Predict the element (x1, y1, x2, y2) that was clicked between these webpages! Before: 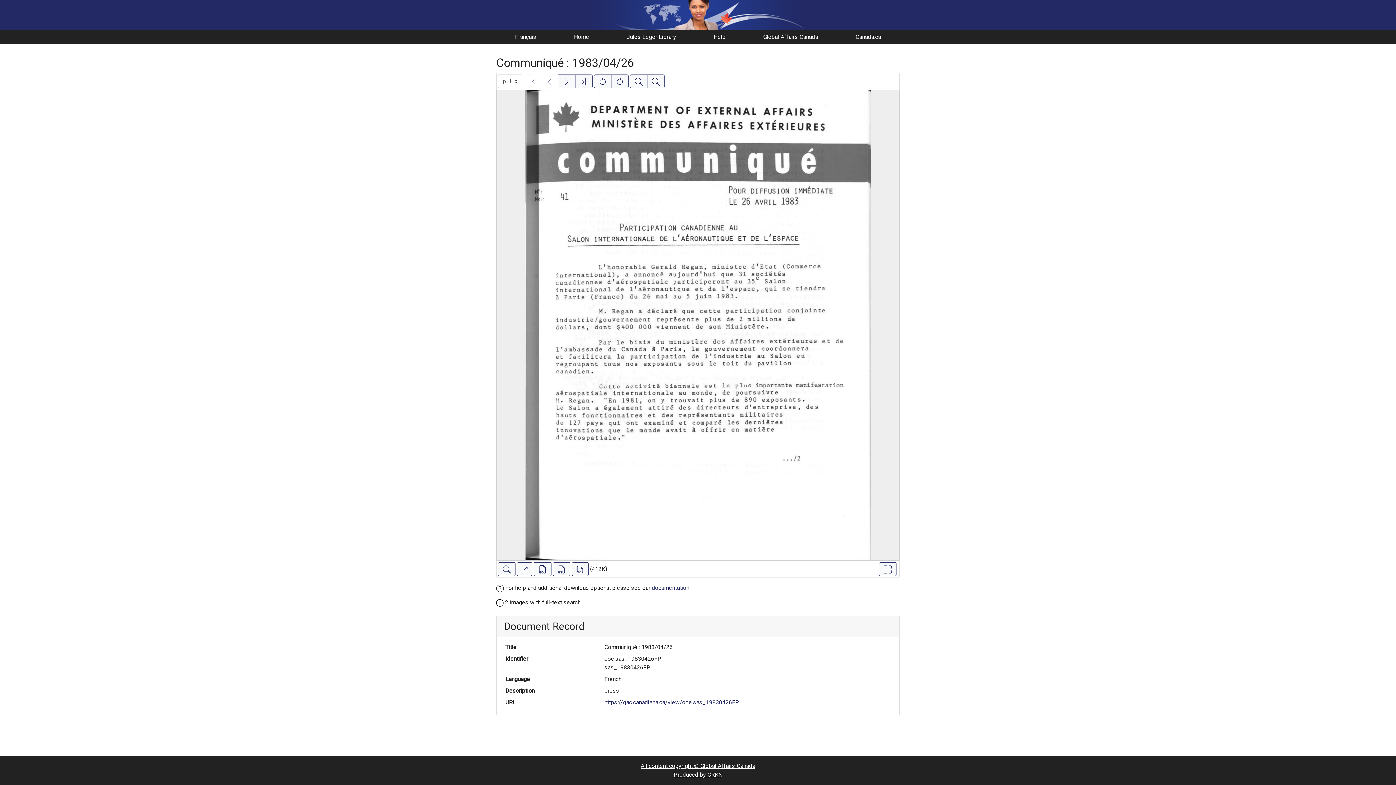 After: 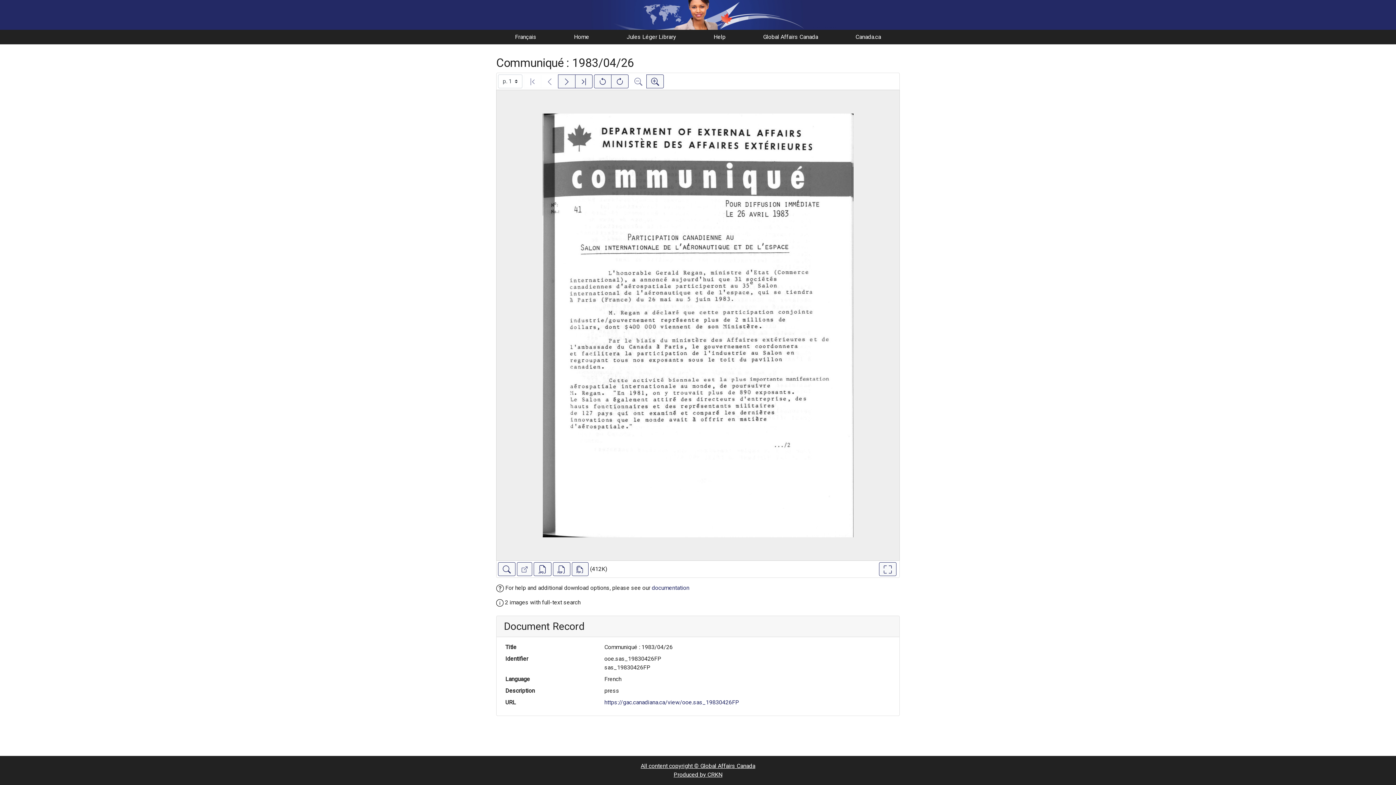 Action: bbox: (630, 74, 647, 88) label: Zoom out